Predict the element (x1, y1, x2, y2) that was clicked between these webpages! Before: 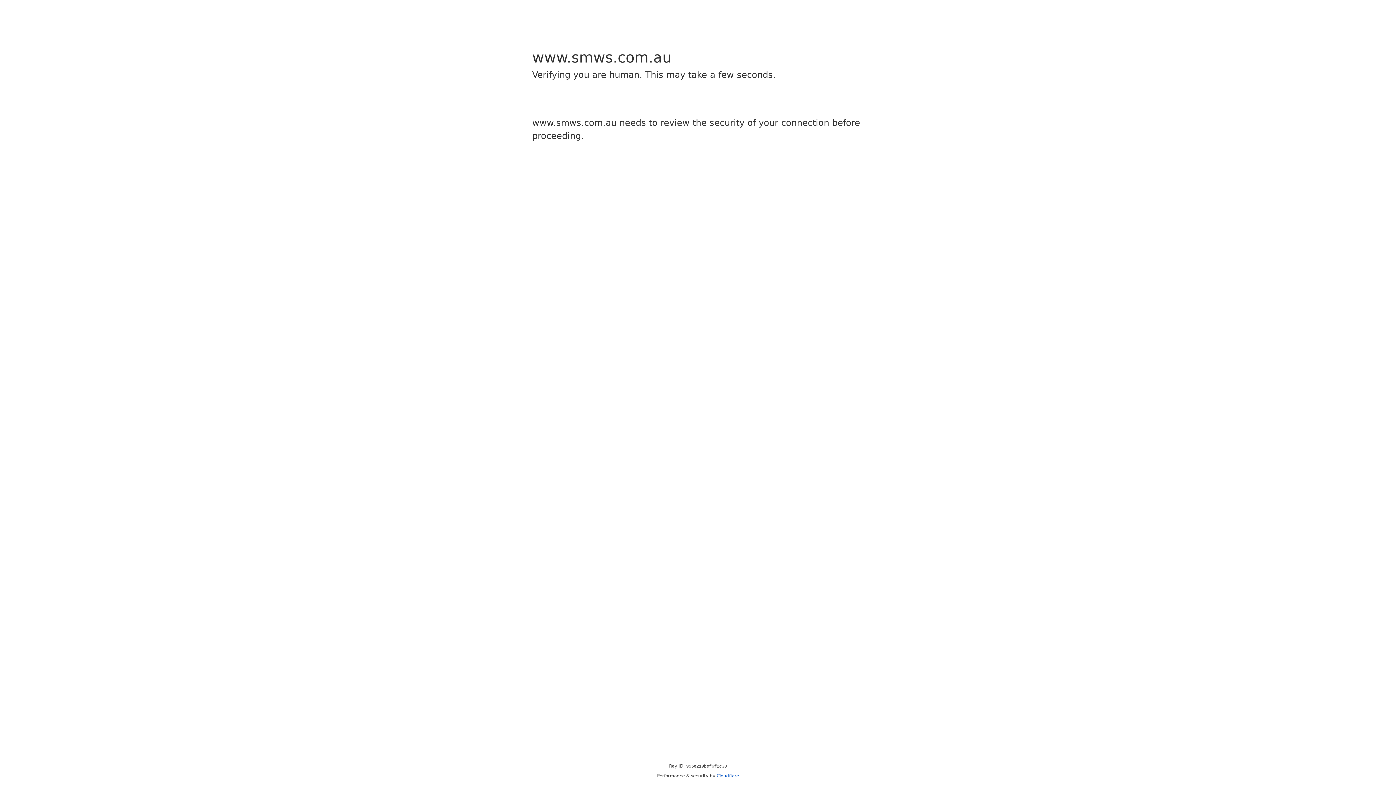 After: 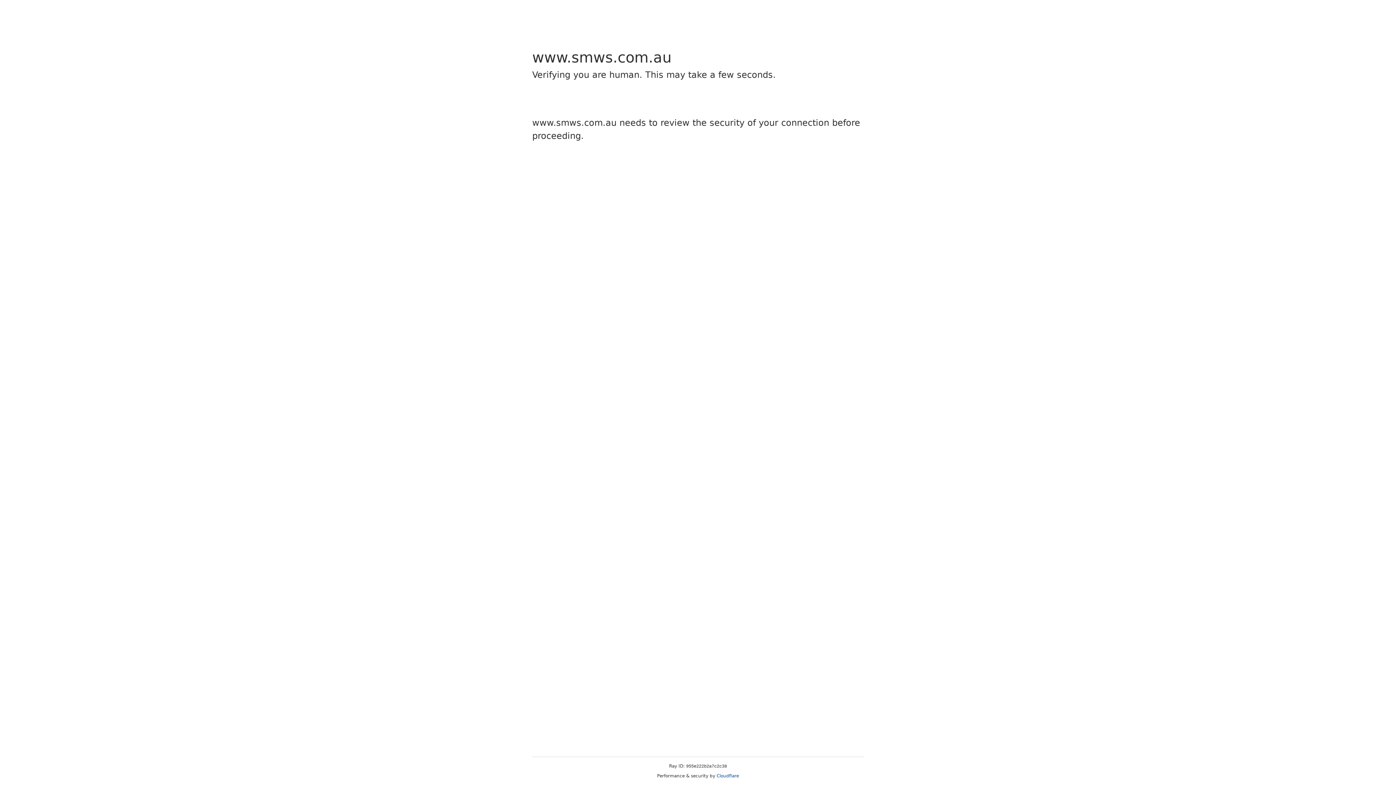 Action: label: Cloudflare bbox: (716, 773, 739, 778)